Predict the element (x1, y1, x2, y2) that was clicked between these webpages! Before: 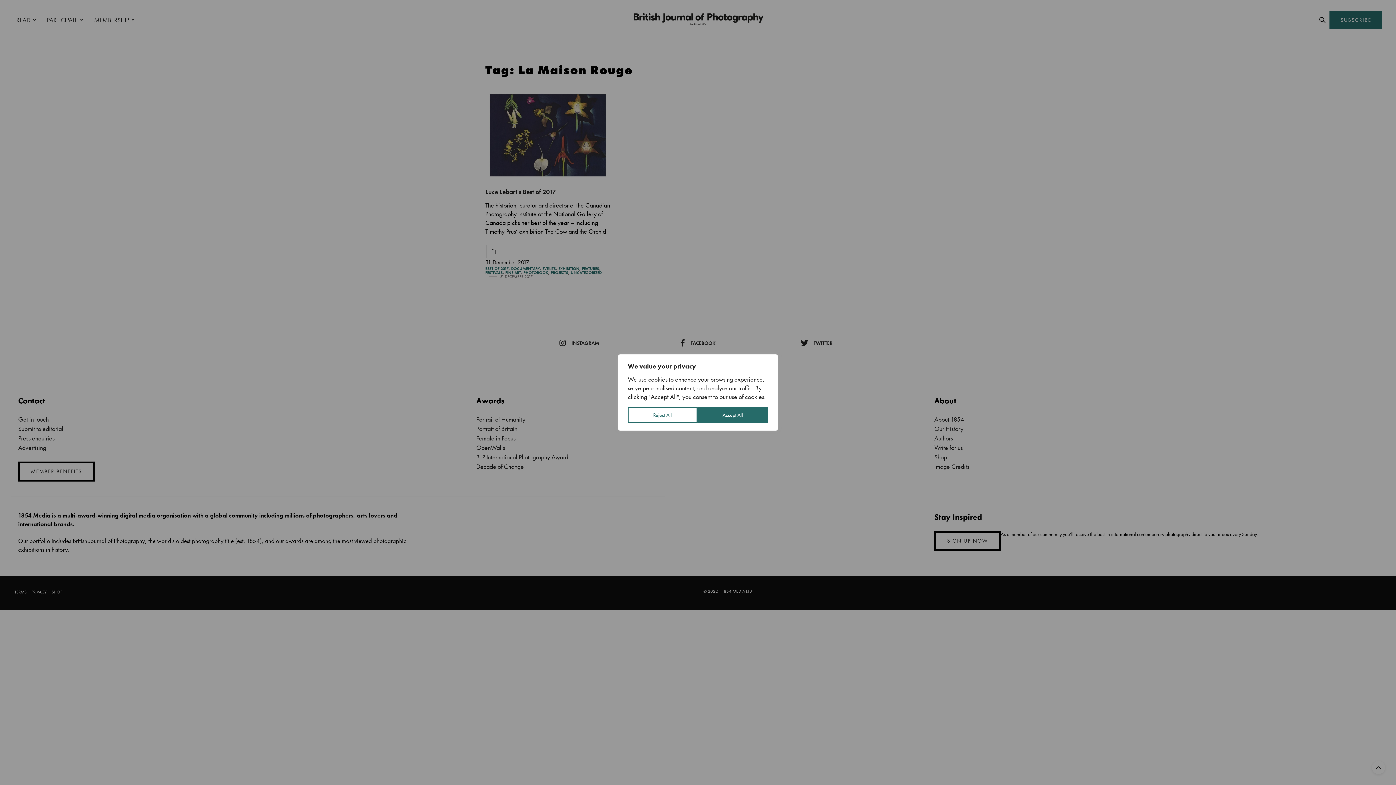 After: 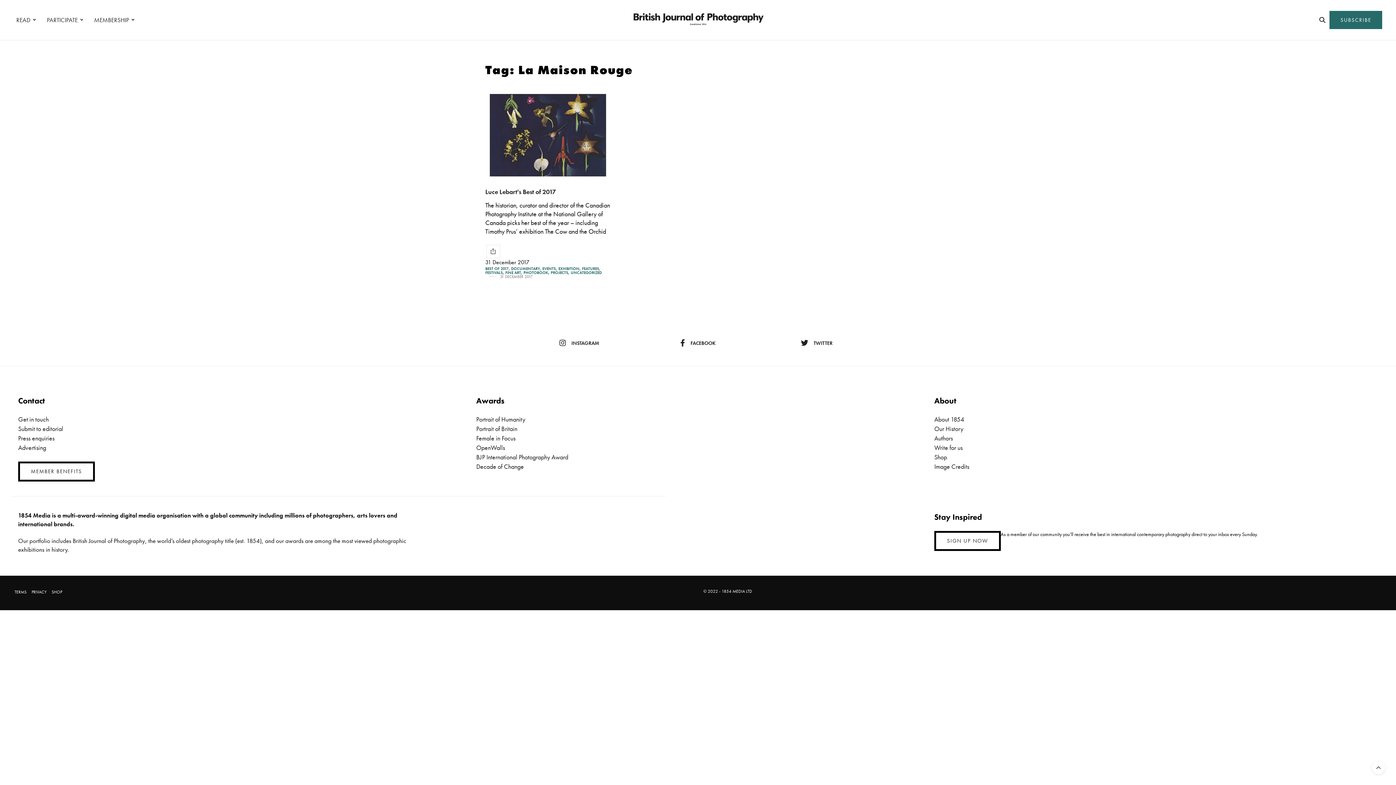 Action: label: Reject All bbox: (628, 407, 697, 423)